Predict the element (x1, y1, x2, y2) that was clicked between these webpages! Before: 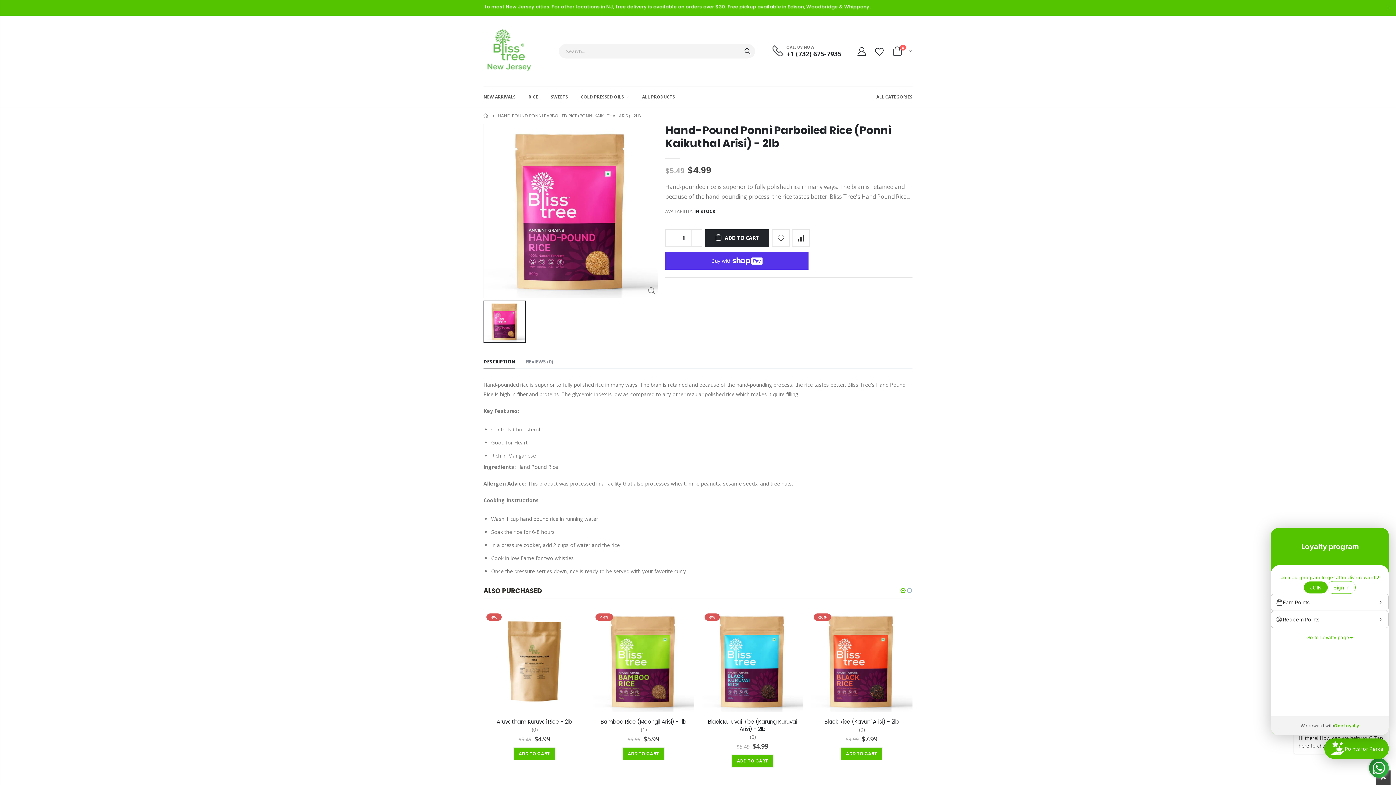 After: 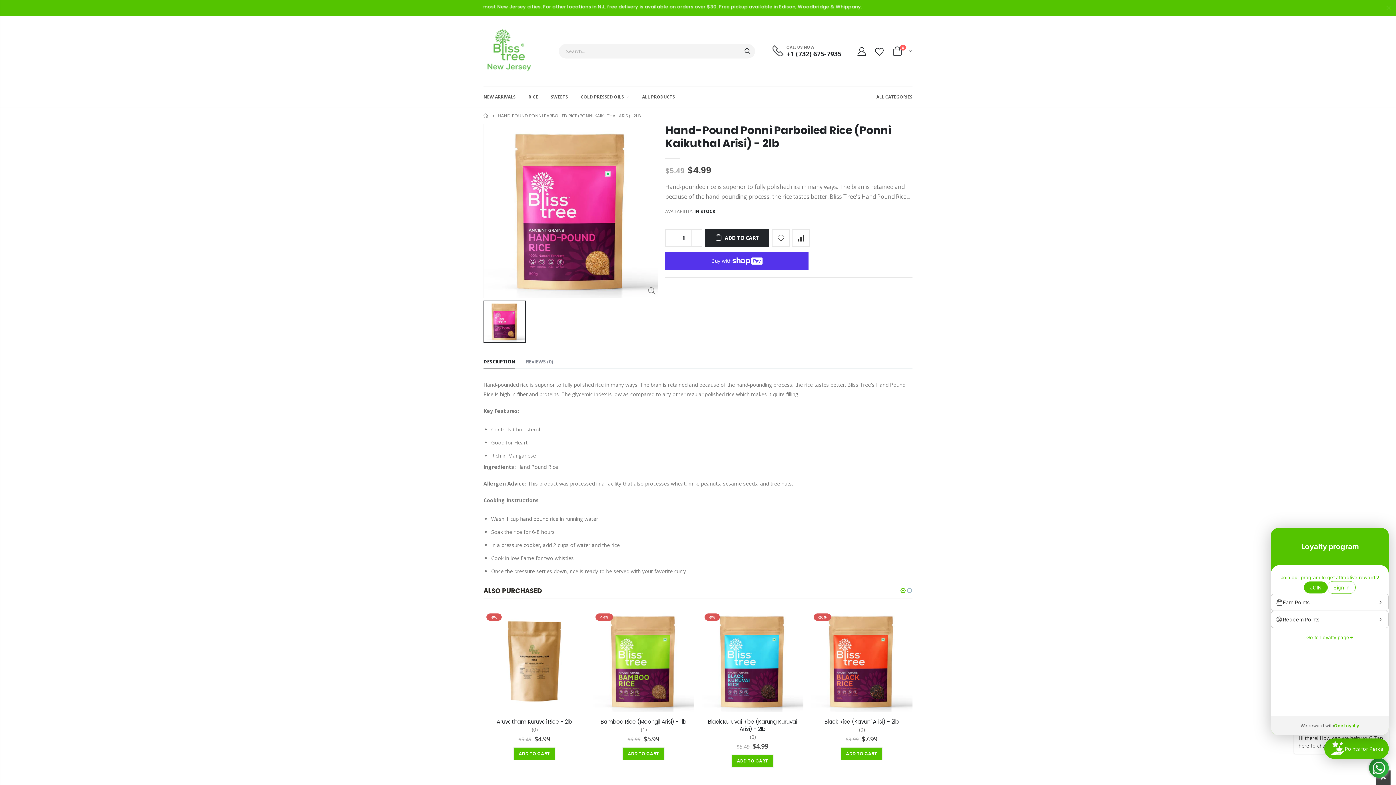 Action: bbox: (483, 300, 525, 342)